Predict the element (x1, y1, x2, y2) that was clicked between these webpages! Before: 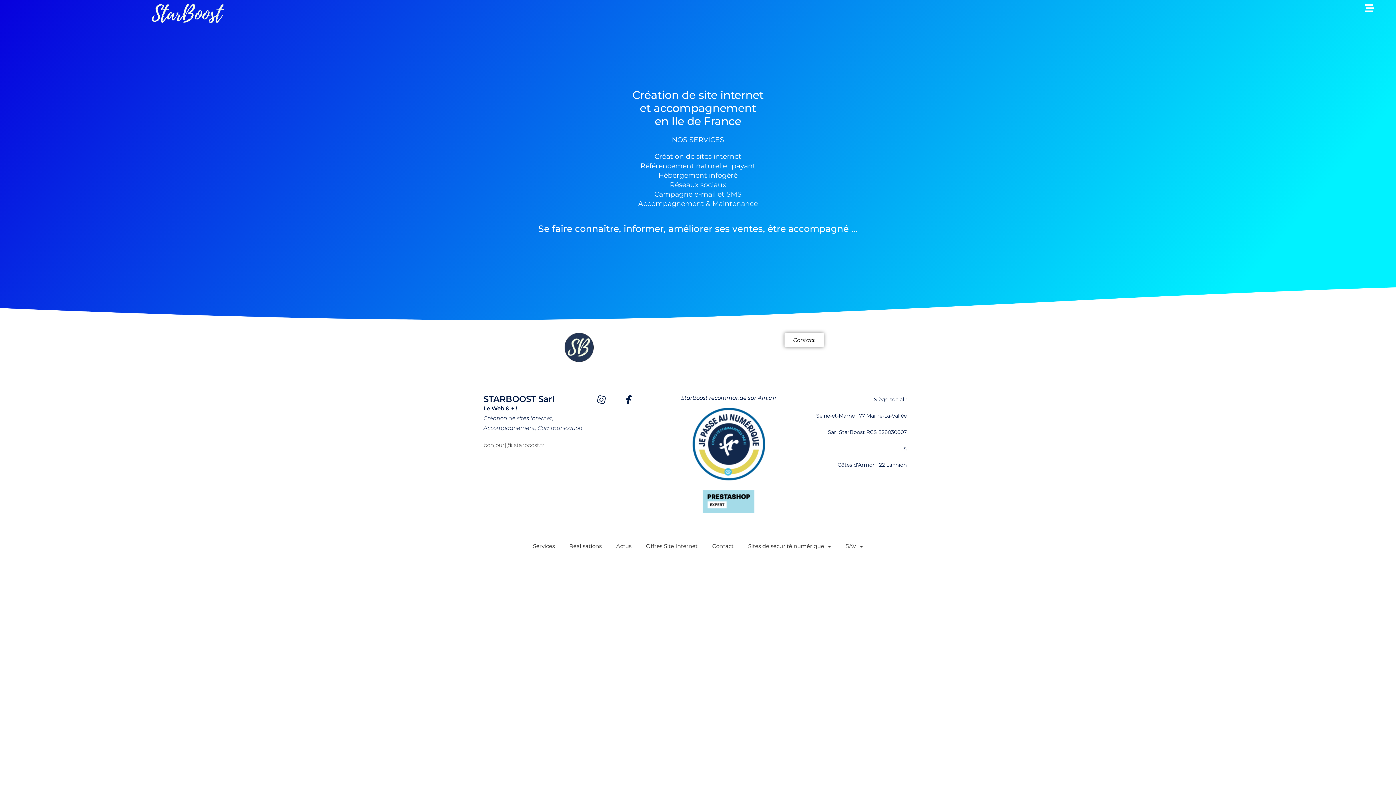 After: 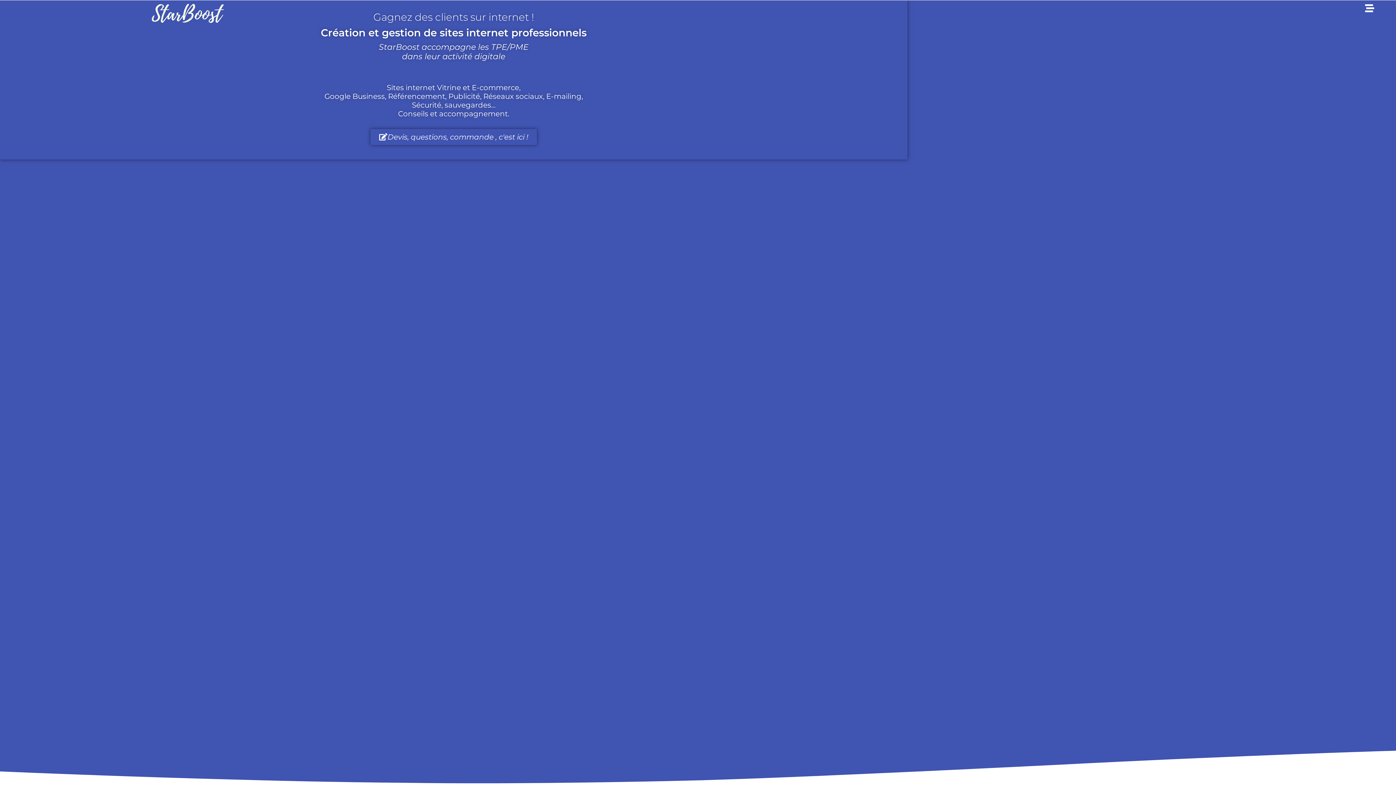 Action: bbox: (151, 3, 223, 22)